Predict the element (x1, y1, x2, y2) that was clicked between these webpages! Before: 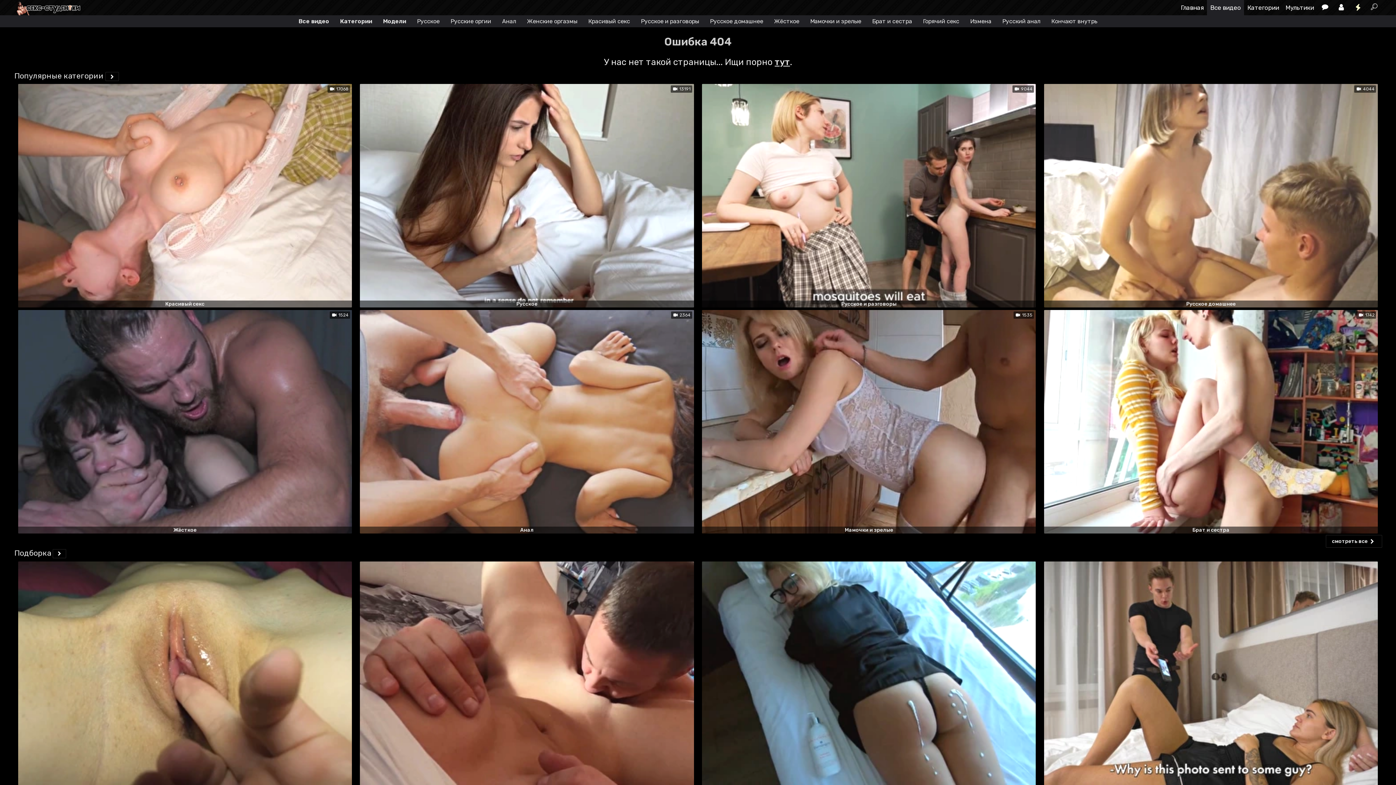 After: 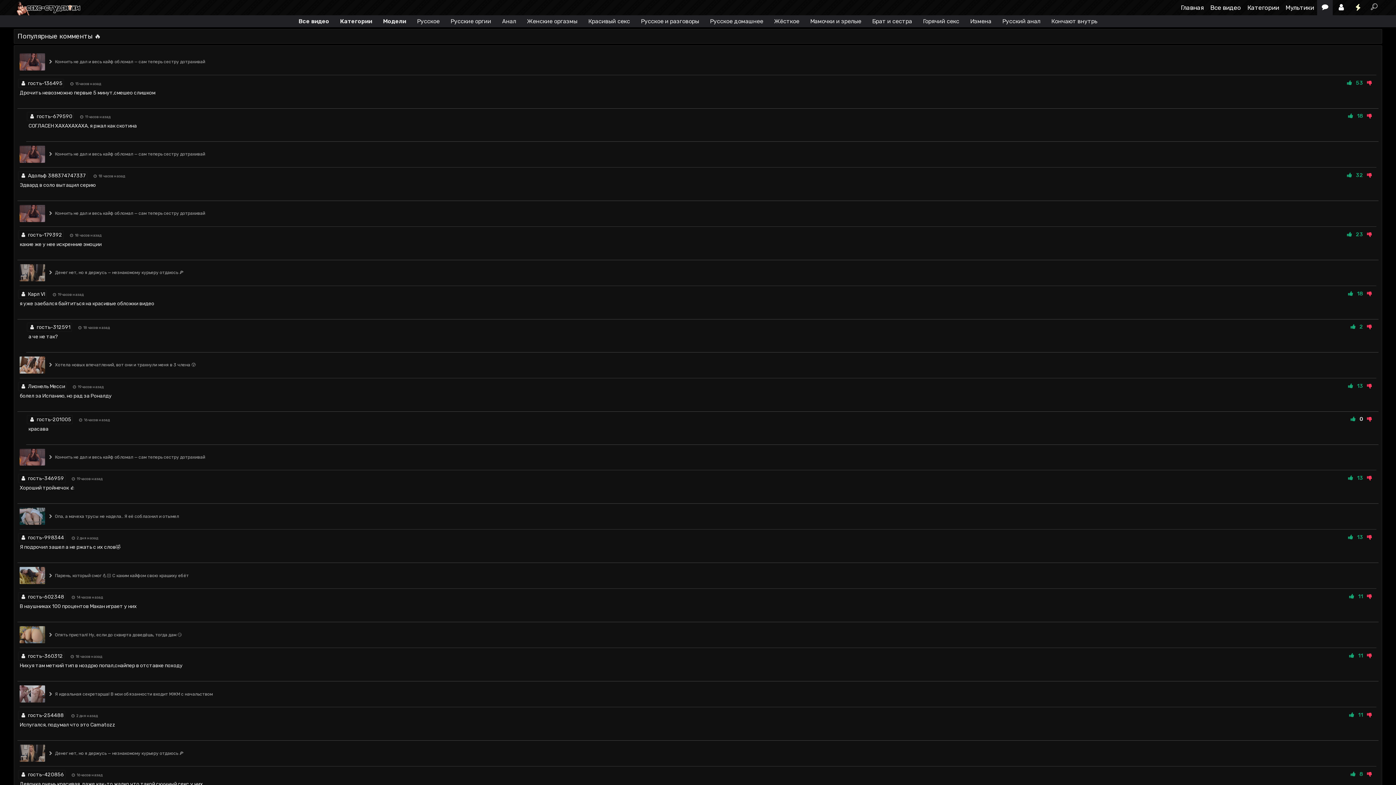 Action: bbox: (1317, 0, 1333, 15)